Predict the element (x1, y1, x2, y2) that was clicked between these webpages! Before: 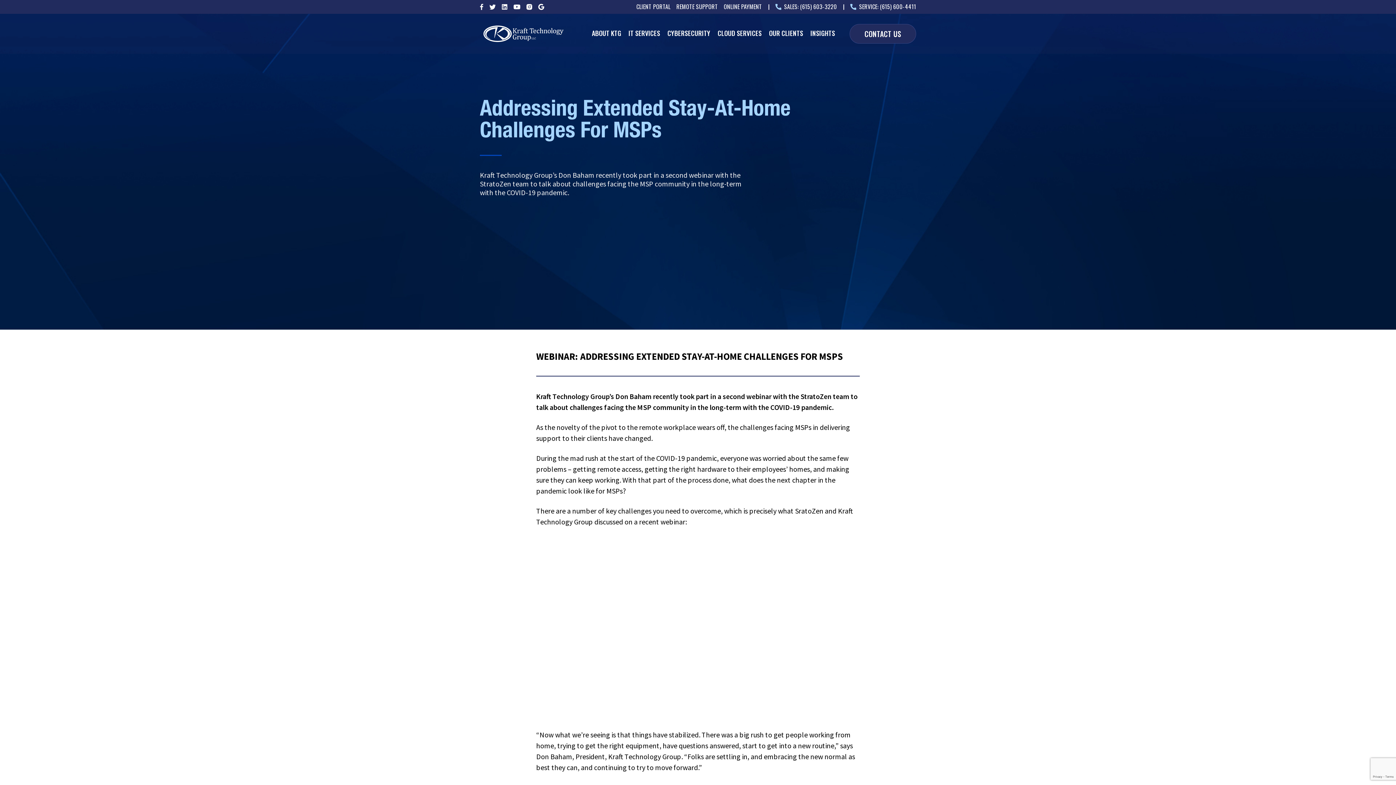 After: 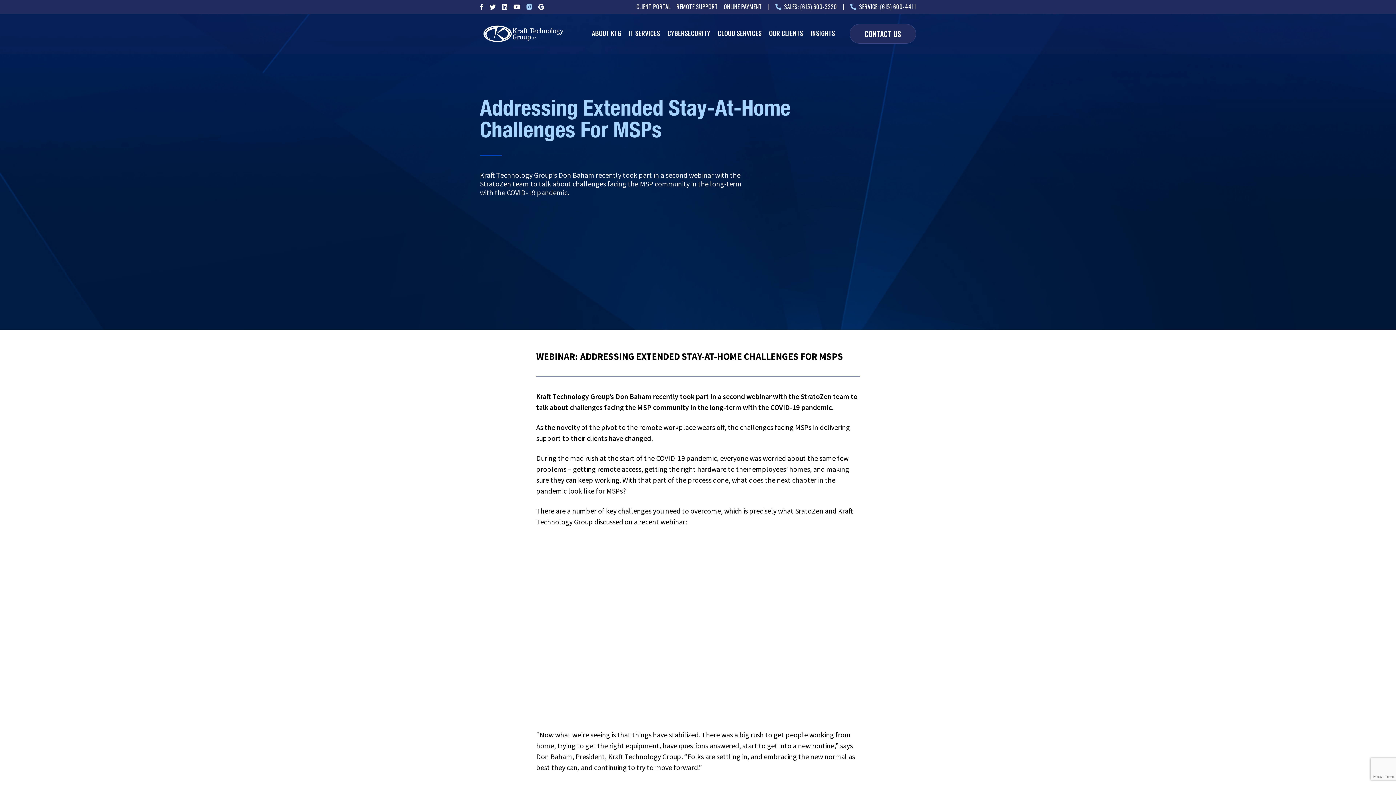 Action: bbox: (526, 4, 532, 9)